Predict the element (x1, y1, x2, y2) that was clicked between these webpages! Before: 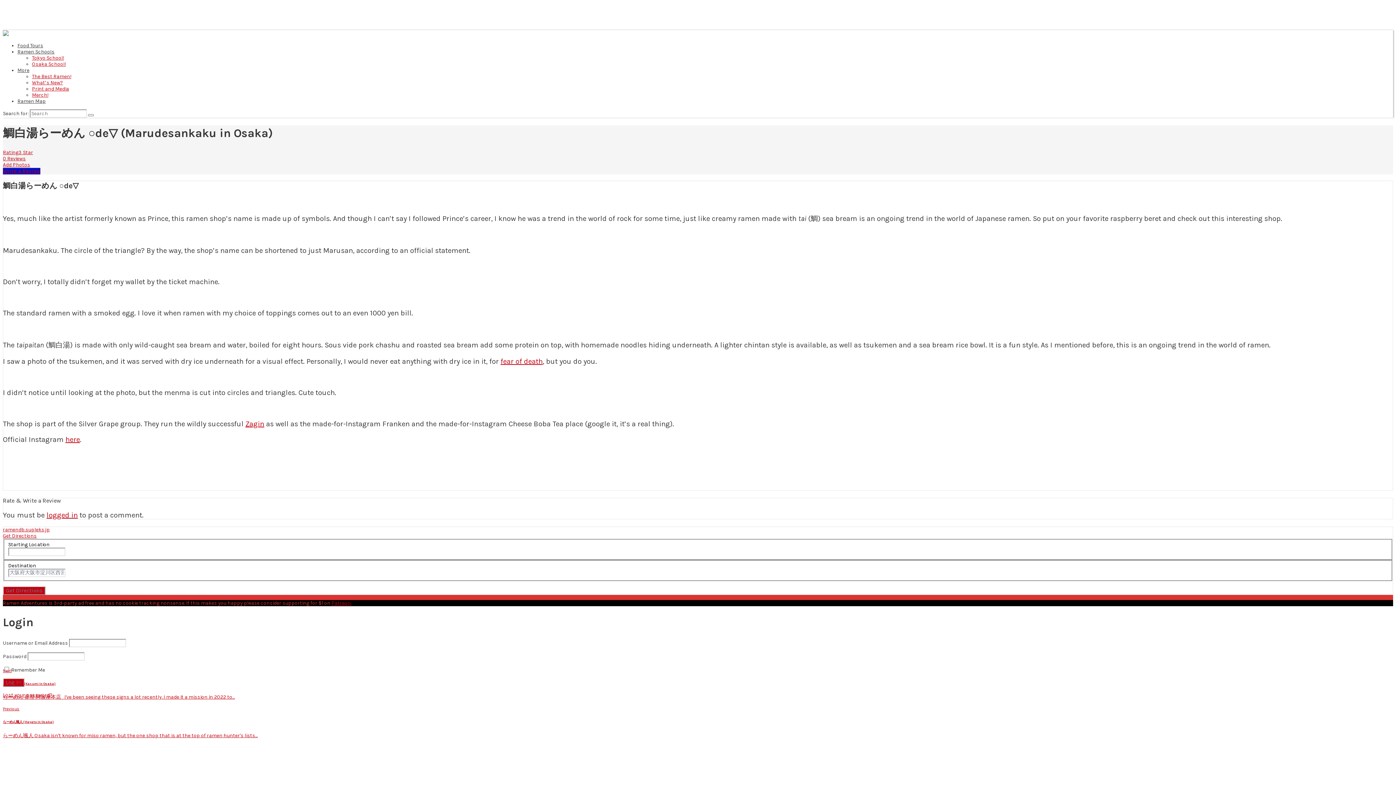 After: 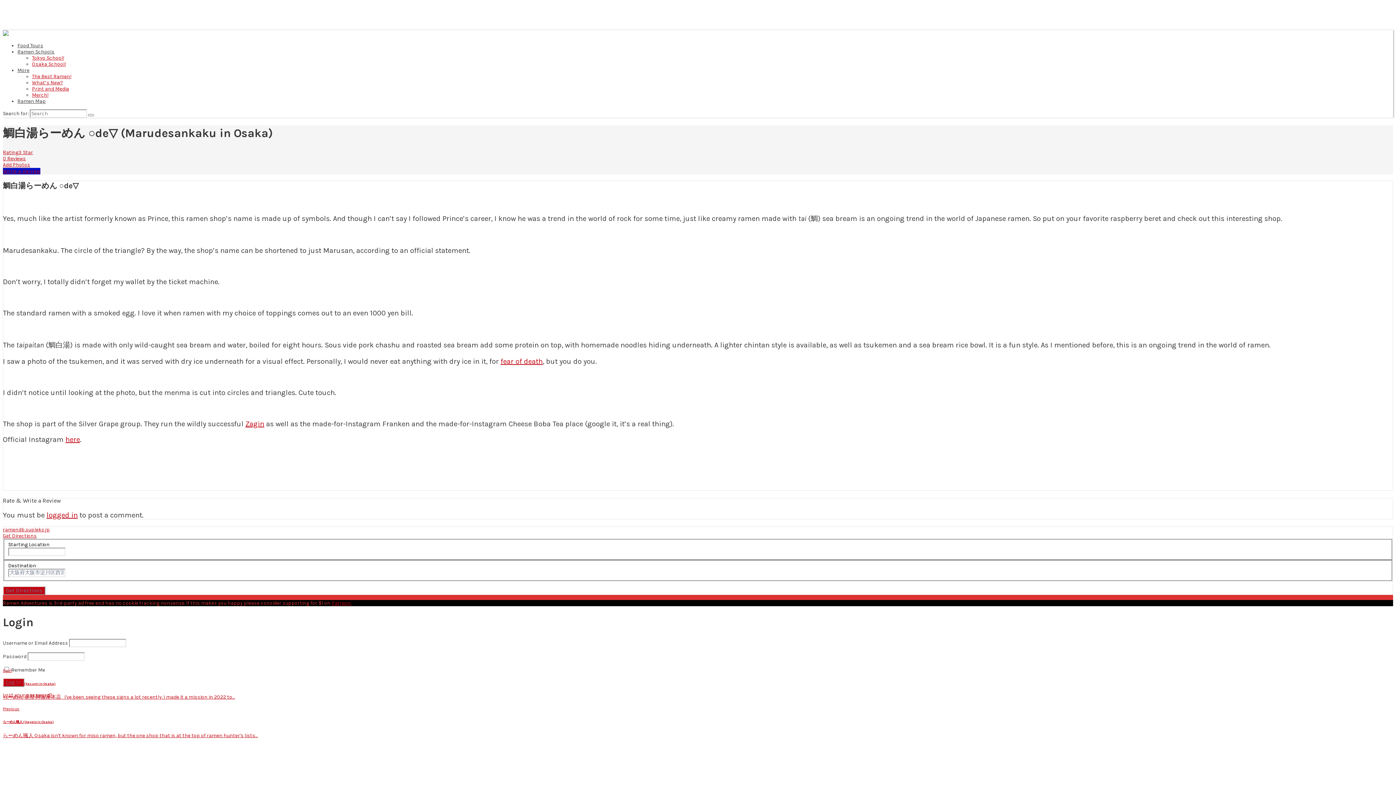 Action: bbox: (17, 48, 54, 54) label: Ramen Schools